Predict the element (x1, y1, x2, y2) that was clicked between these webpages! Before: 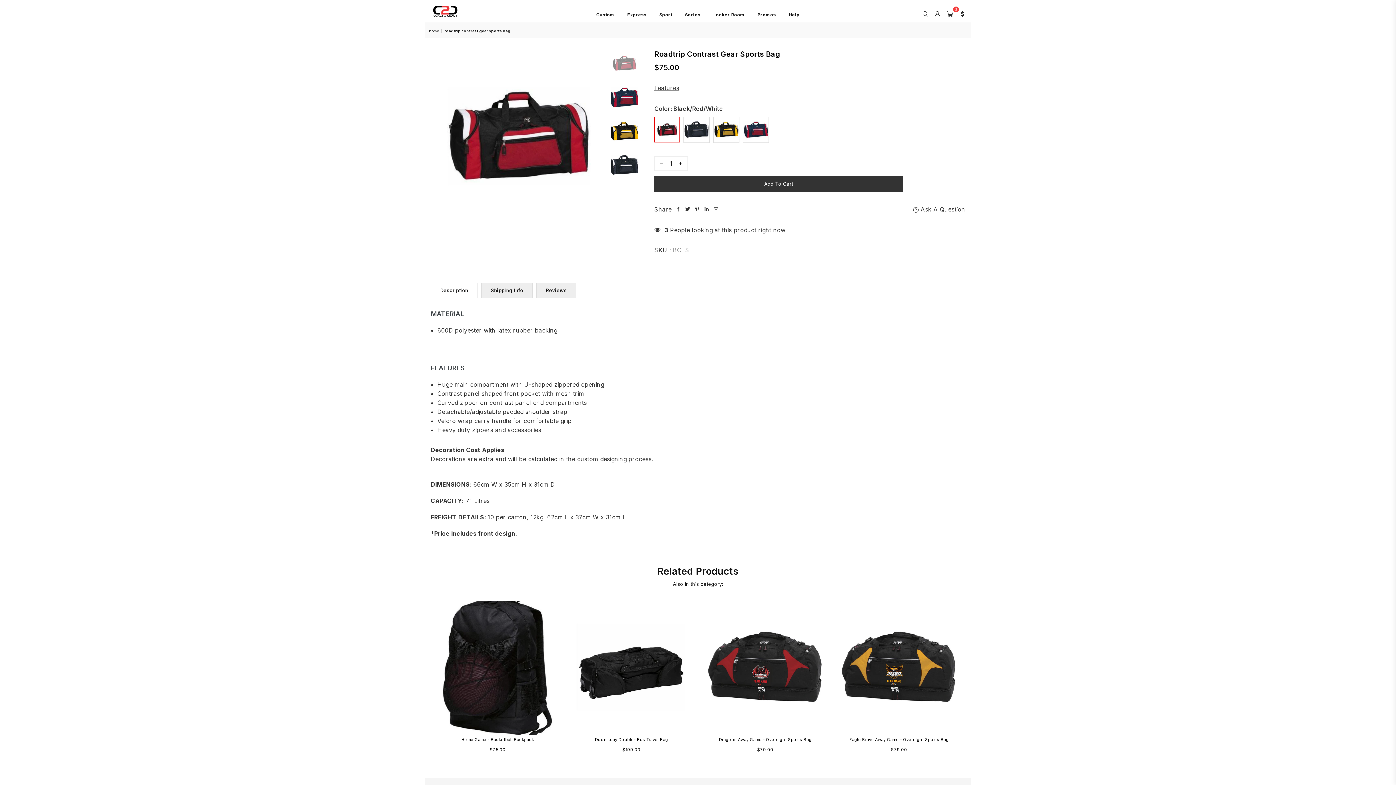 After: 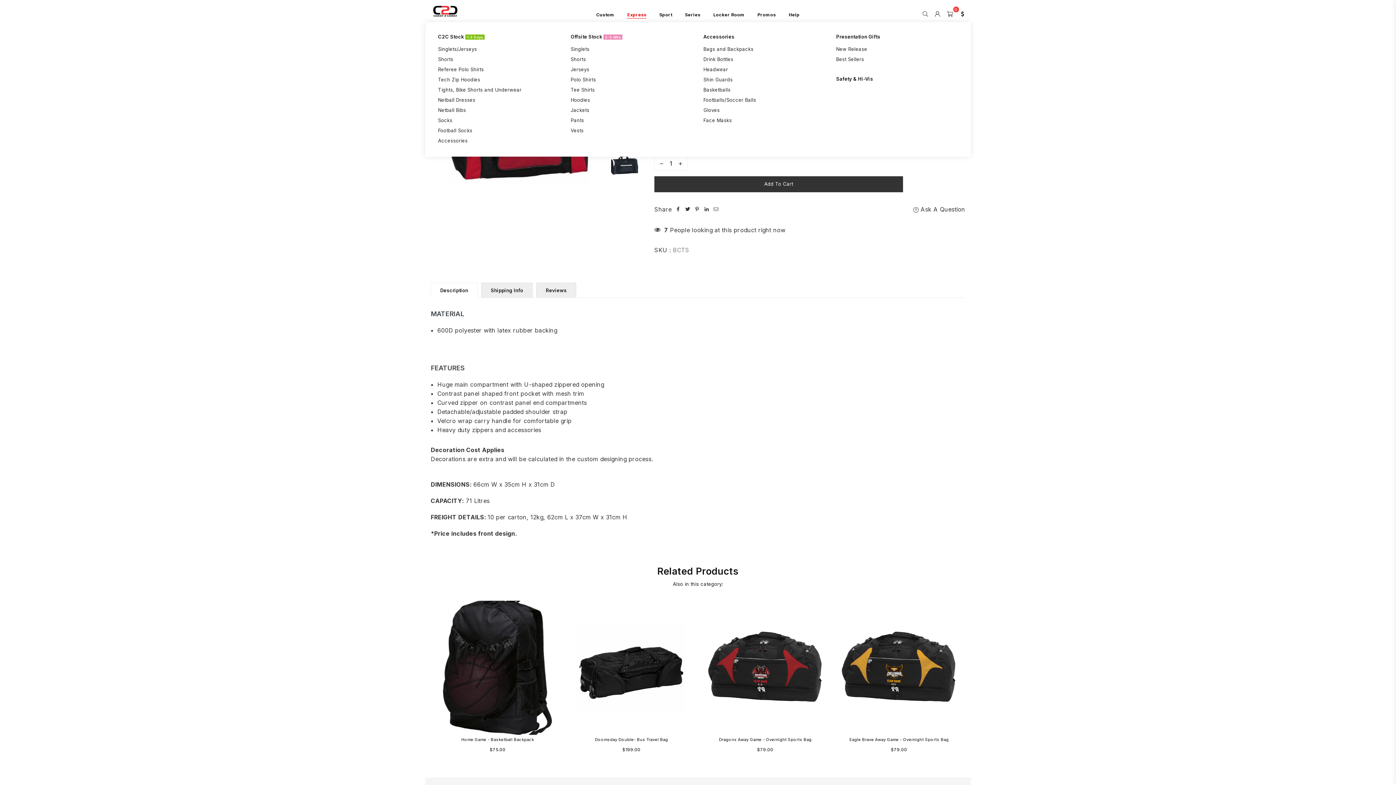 Action: bbox: (621, 7, 652, 22) label: Express